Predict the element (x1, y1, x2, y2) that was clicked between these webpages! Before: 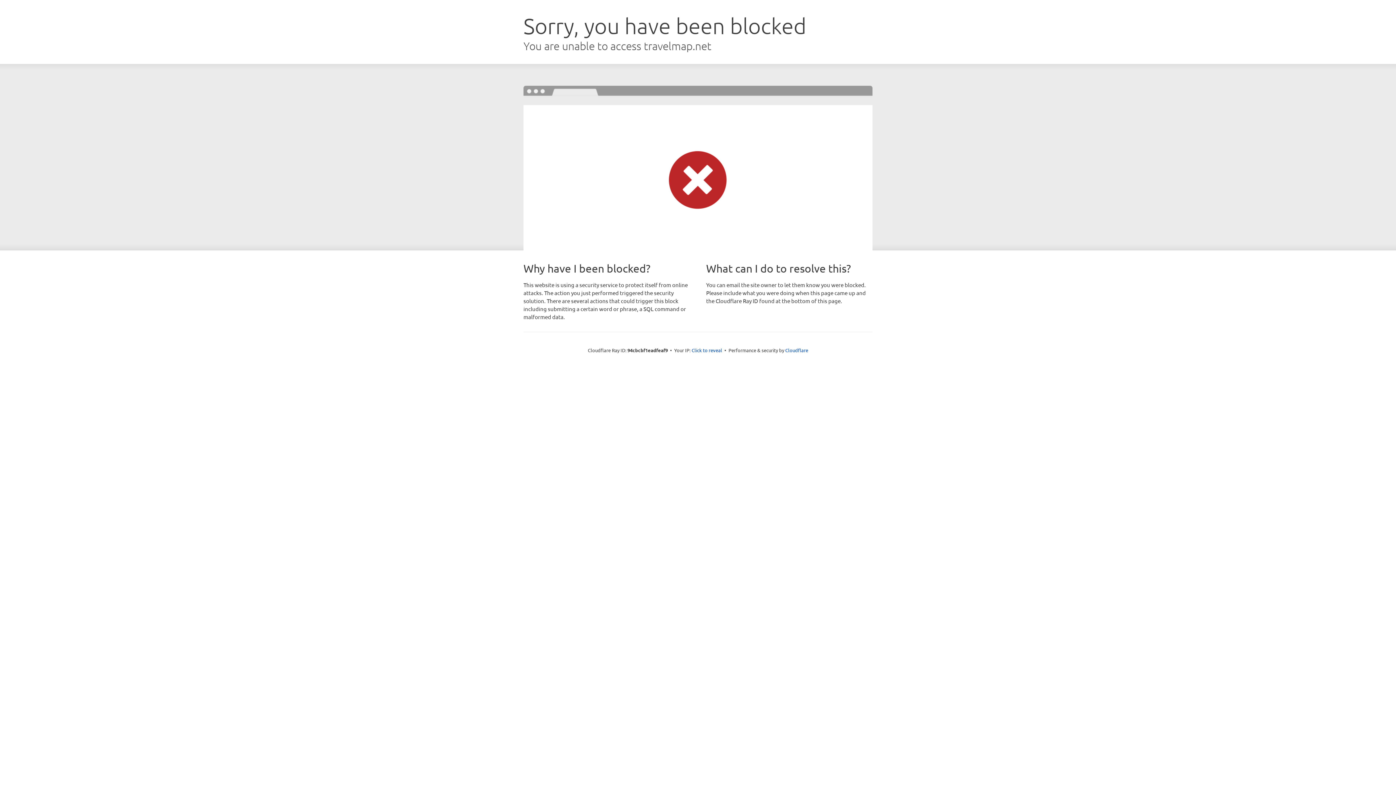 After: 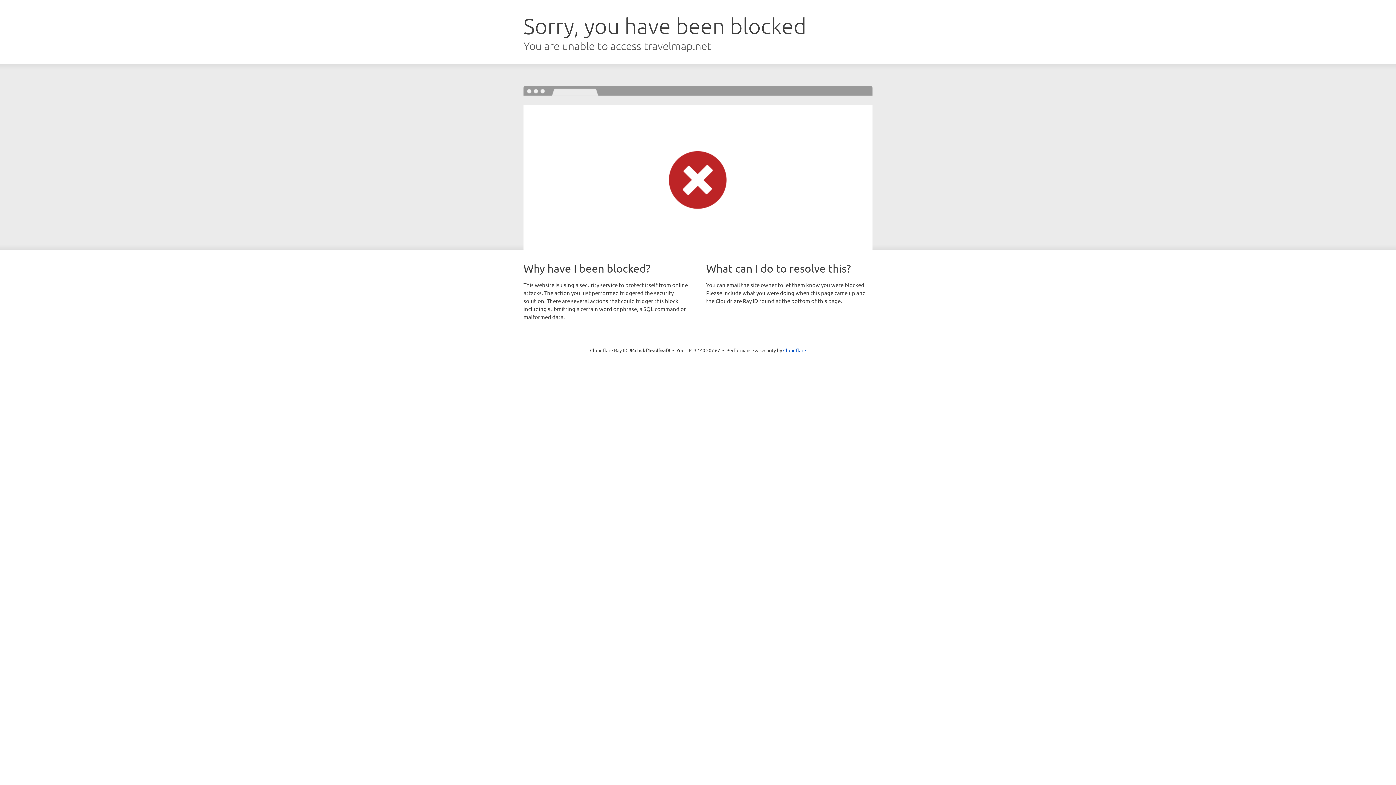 Action: label: Click to reveal bbox: (691, 346, 722, 353)